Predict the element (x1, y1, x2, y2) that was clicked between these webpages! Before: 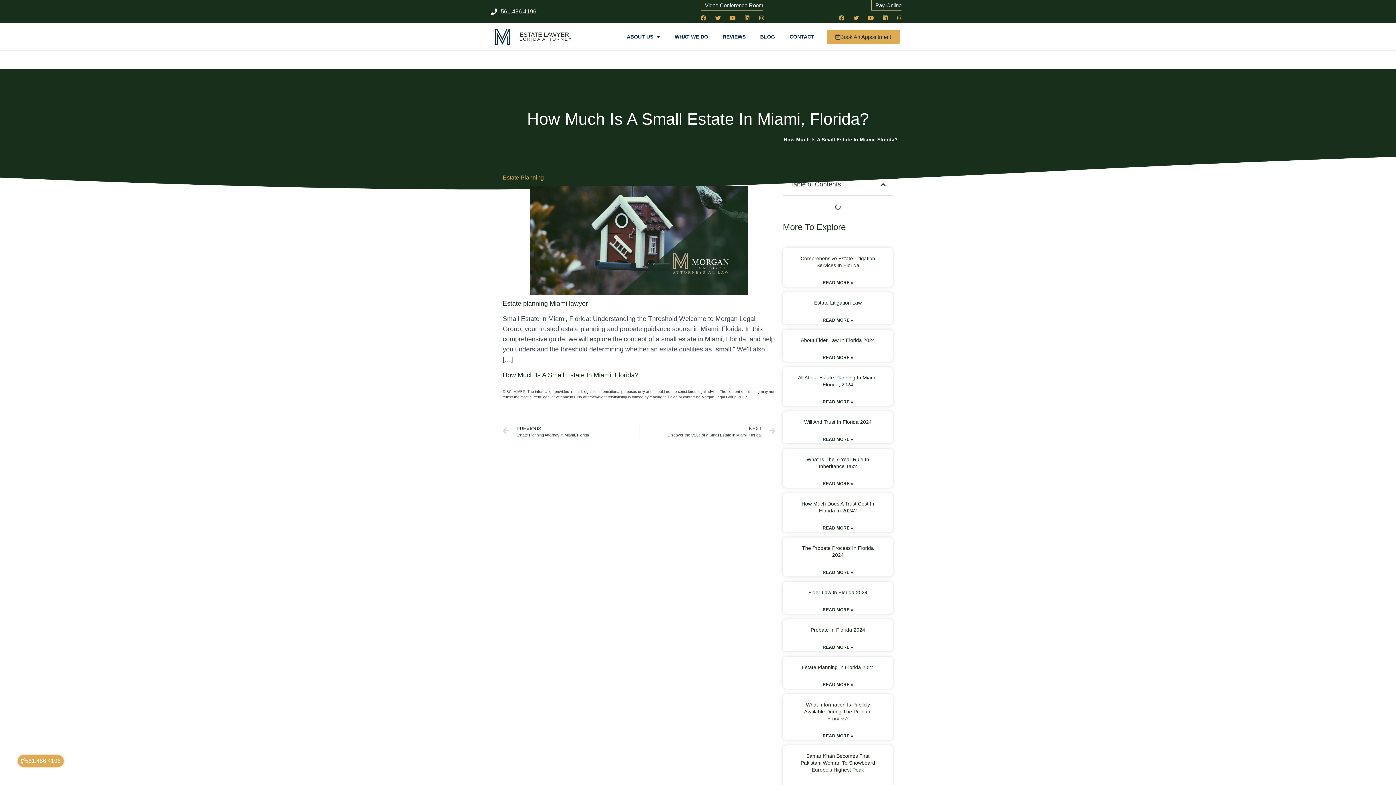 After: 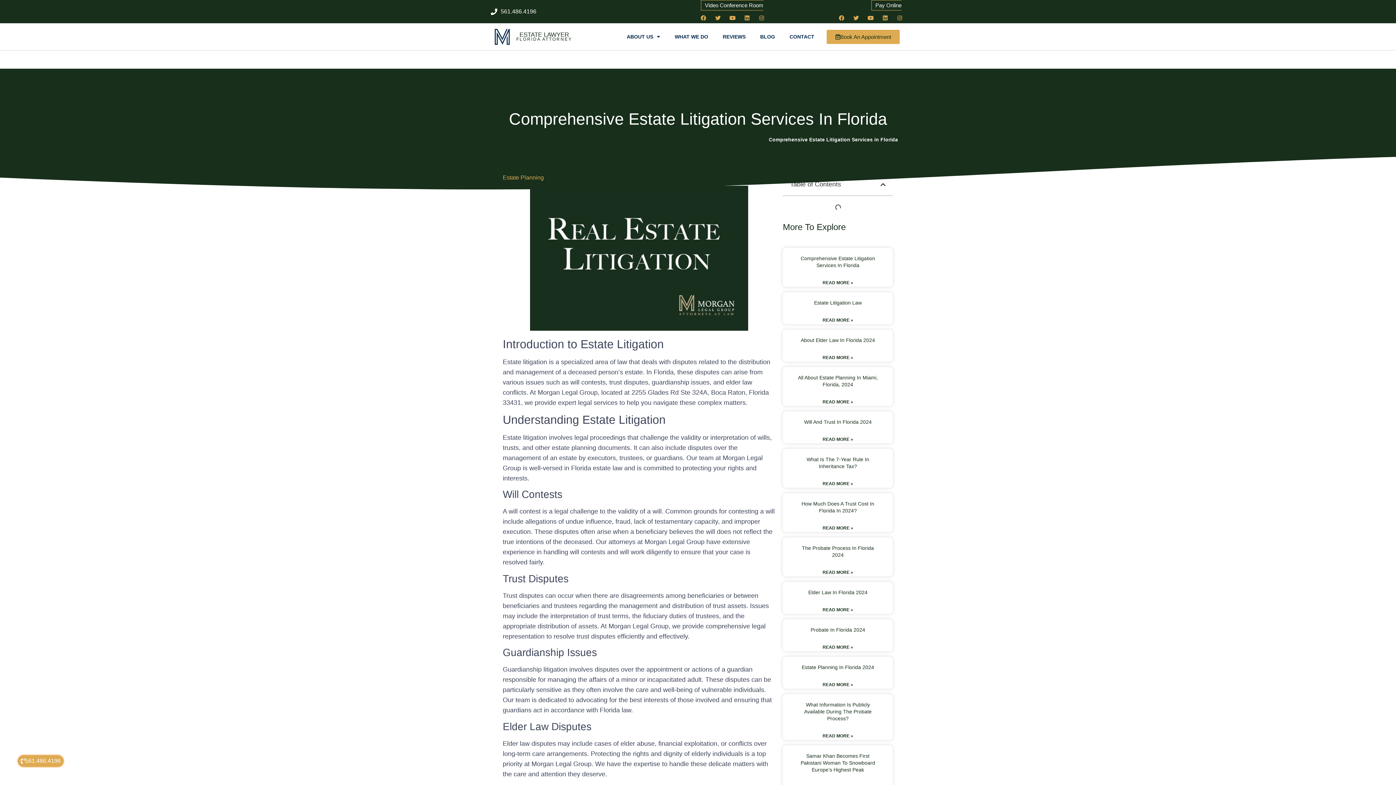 Action: bbox: (822, 279, 853, 286) label: Read more about Comprehensive Estate Litigation Services in Florida